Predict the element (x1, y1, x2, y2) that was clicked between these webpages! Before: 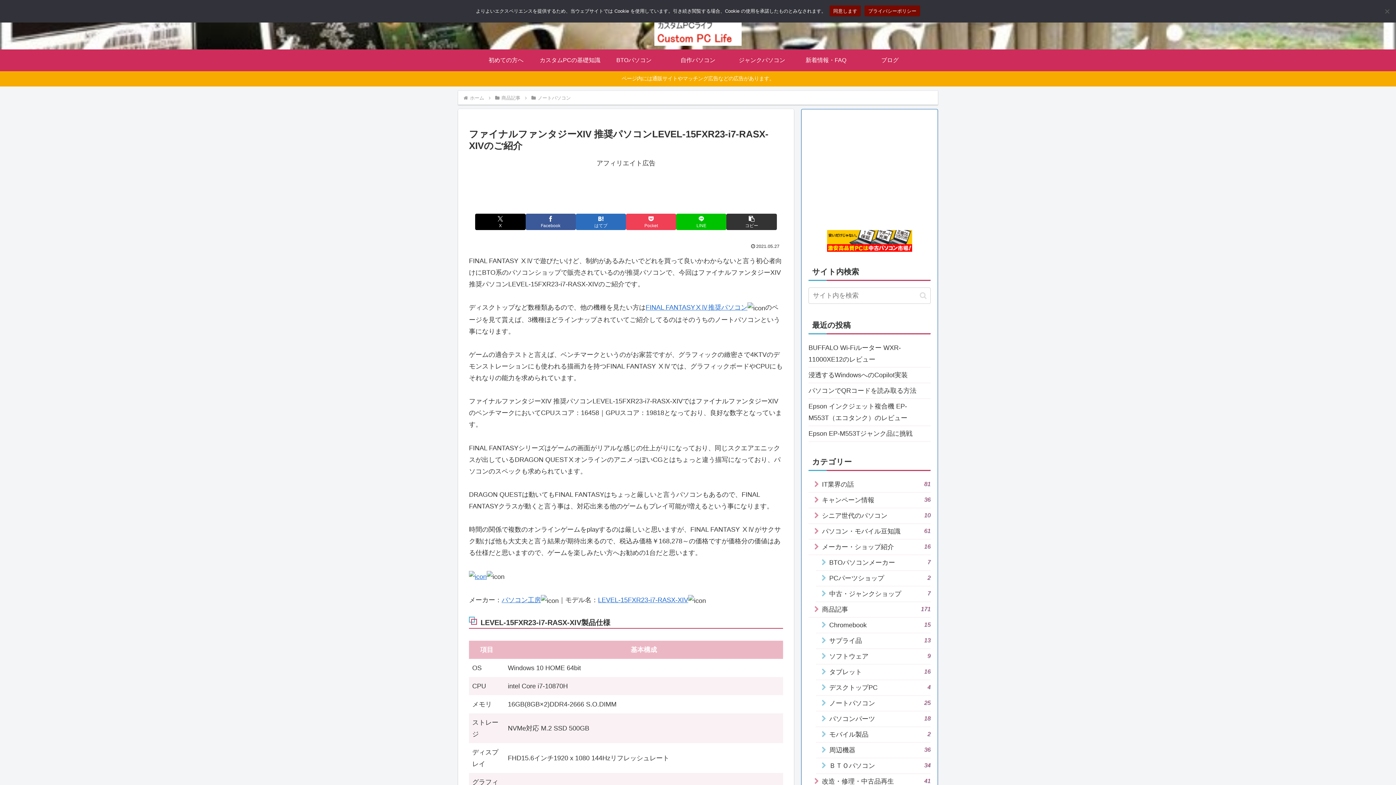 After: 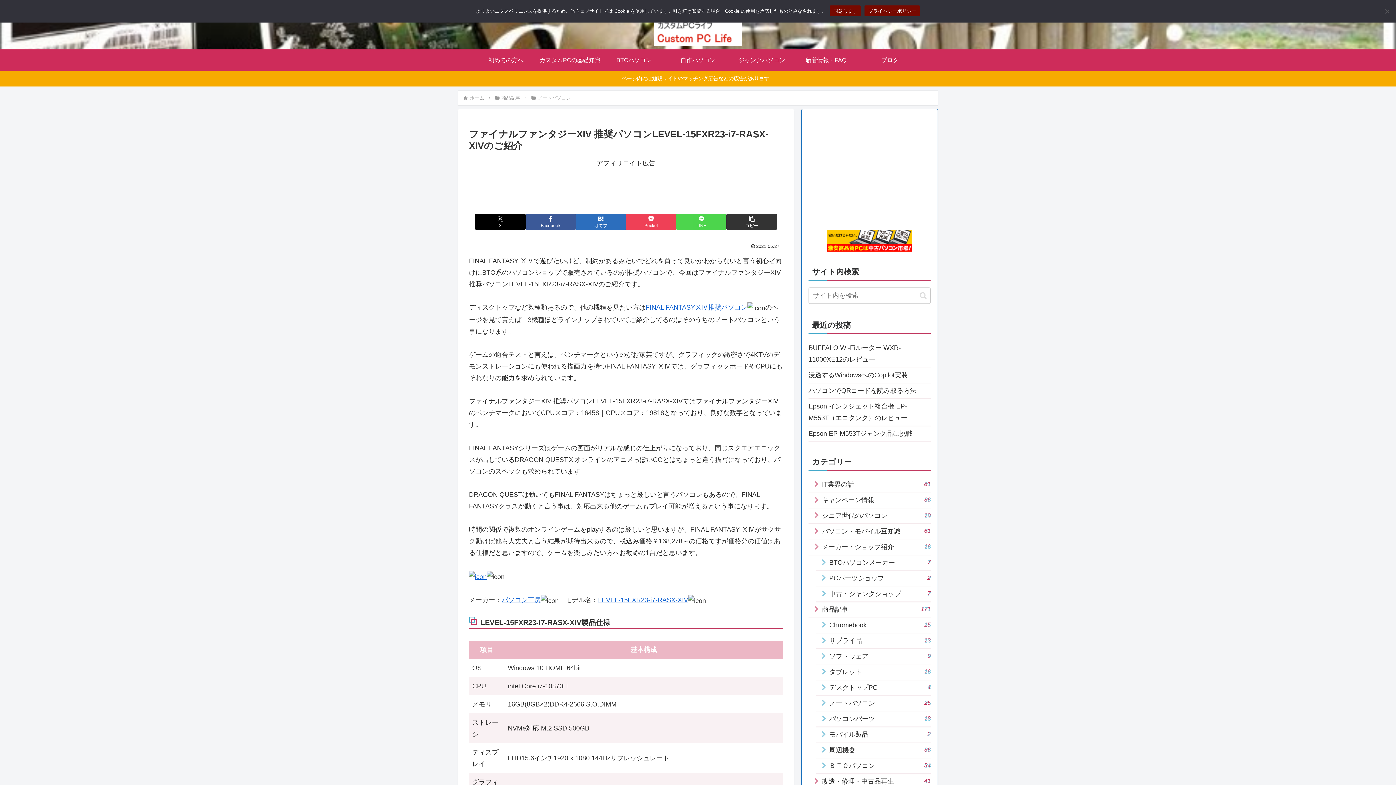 Action: bbox: (676, 213, 726, 230) label: LINEでシェア